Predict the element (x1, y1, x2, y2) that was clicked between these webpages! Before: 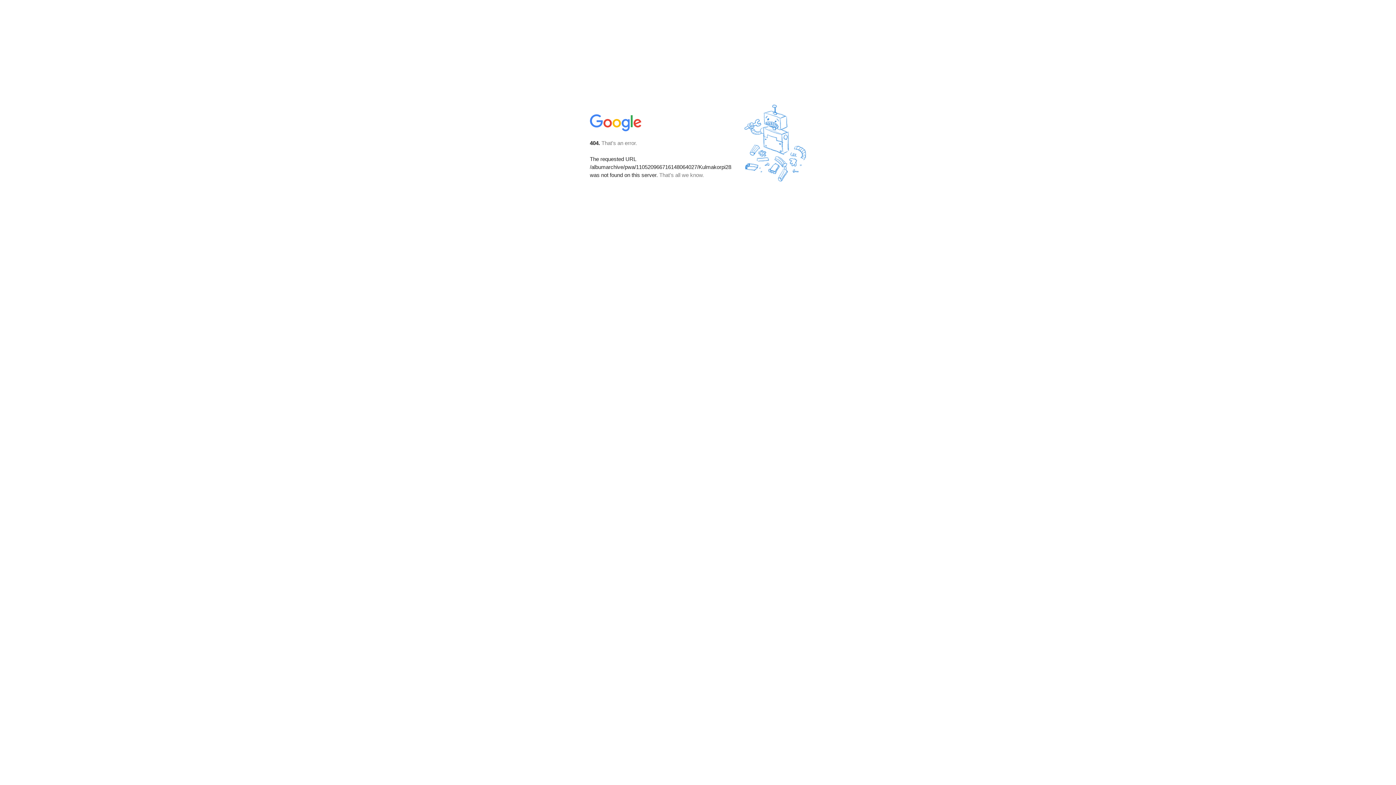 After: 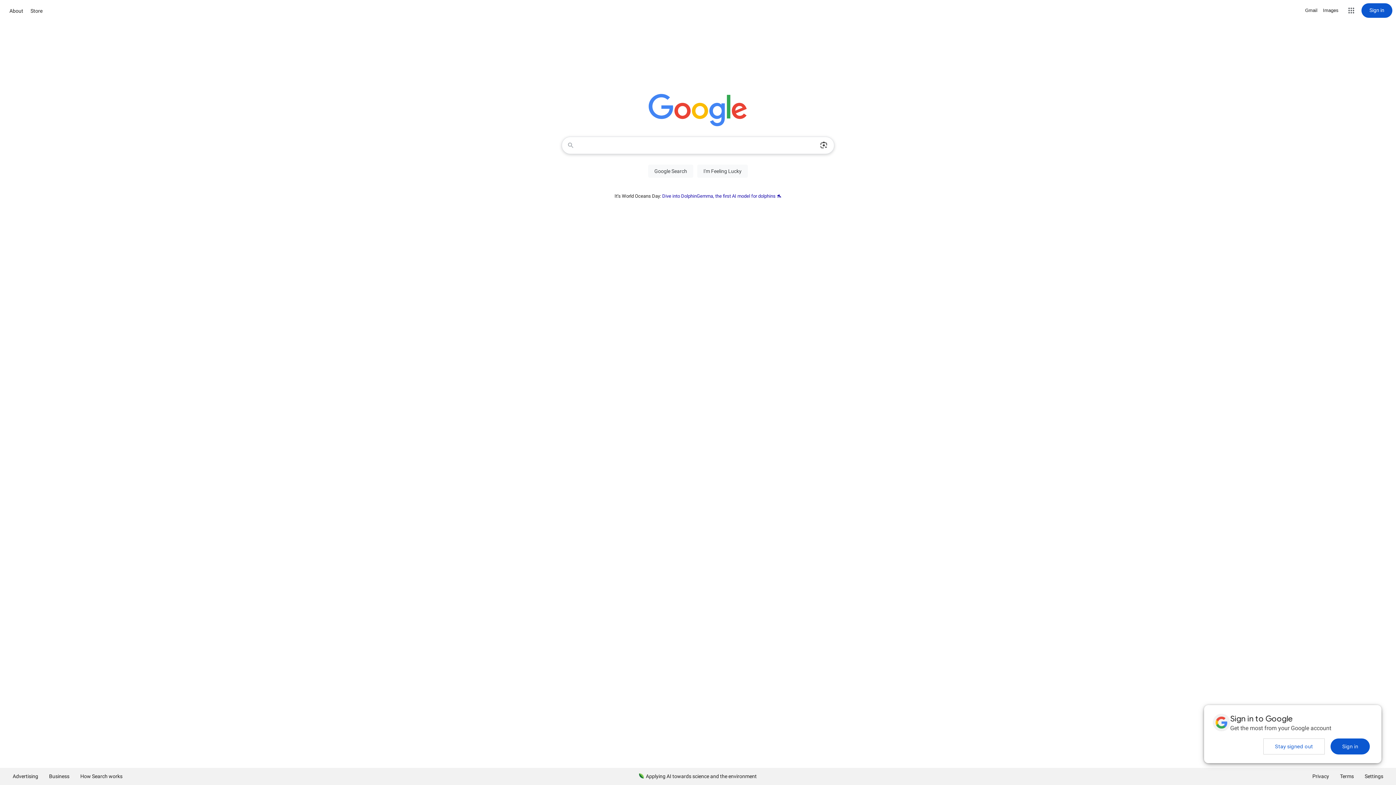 Action: bbox: (590, 127, 642, 134)